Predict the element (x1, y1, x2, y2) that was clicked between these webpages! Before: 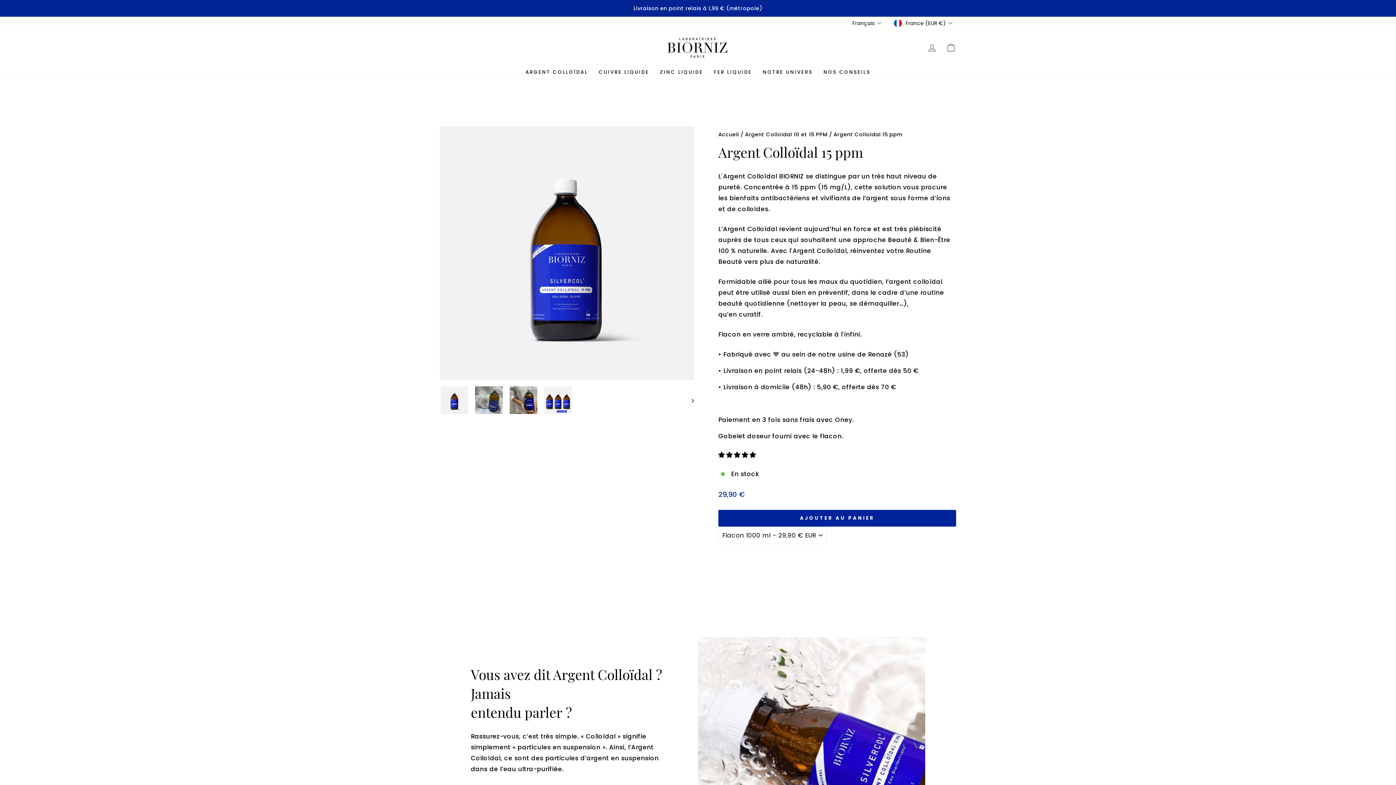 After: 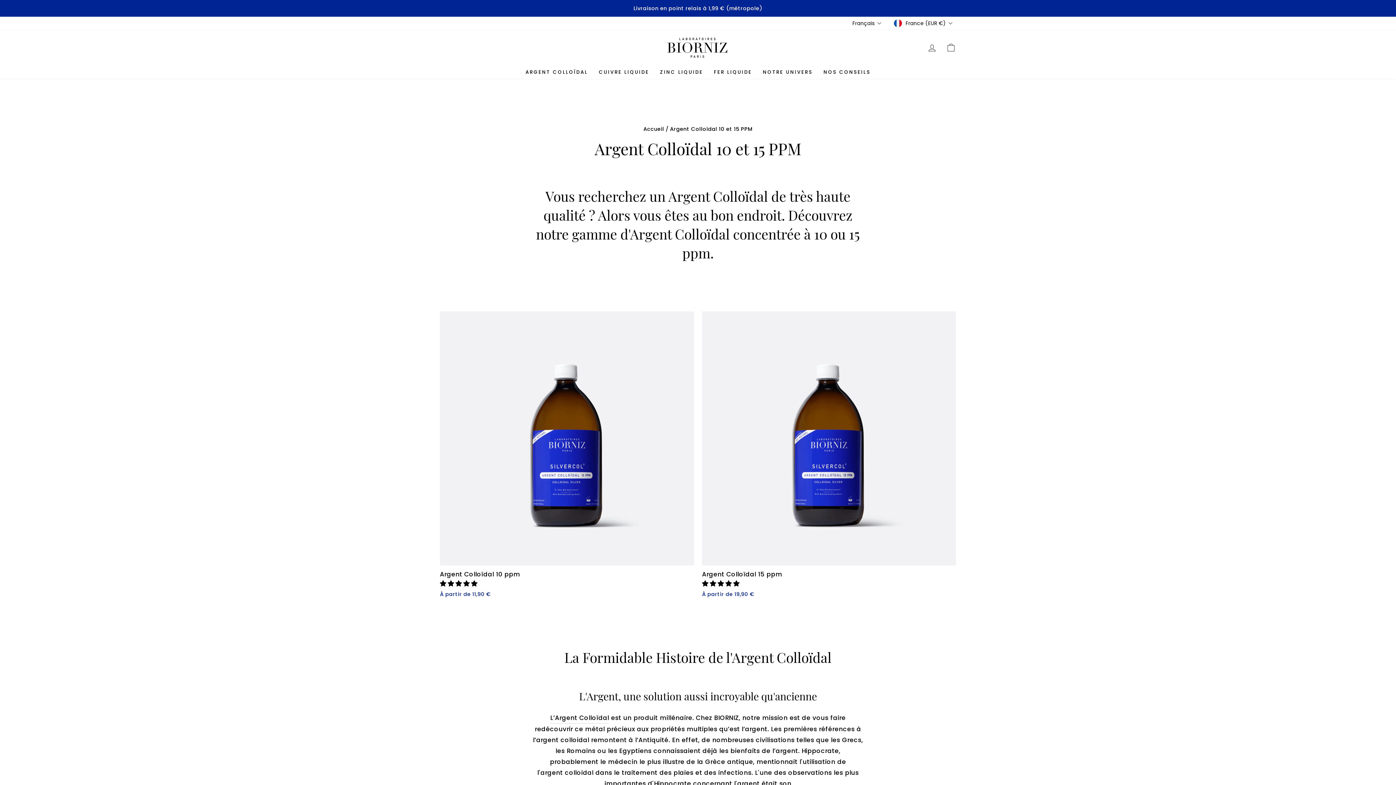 Action: label: Argent Colloïdal 10 et 15 PPM bbox: (745, 131, 827, 138)